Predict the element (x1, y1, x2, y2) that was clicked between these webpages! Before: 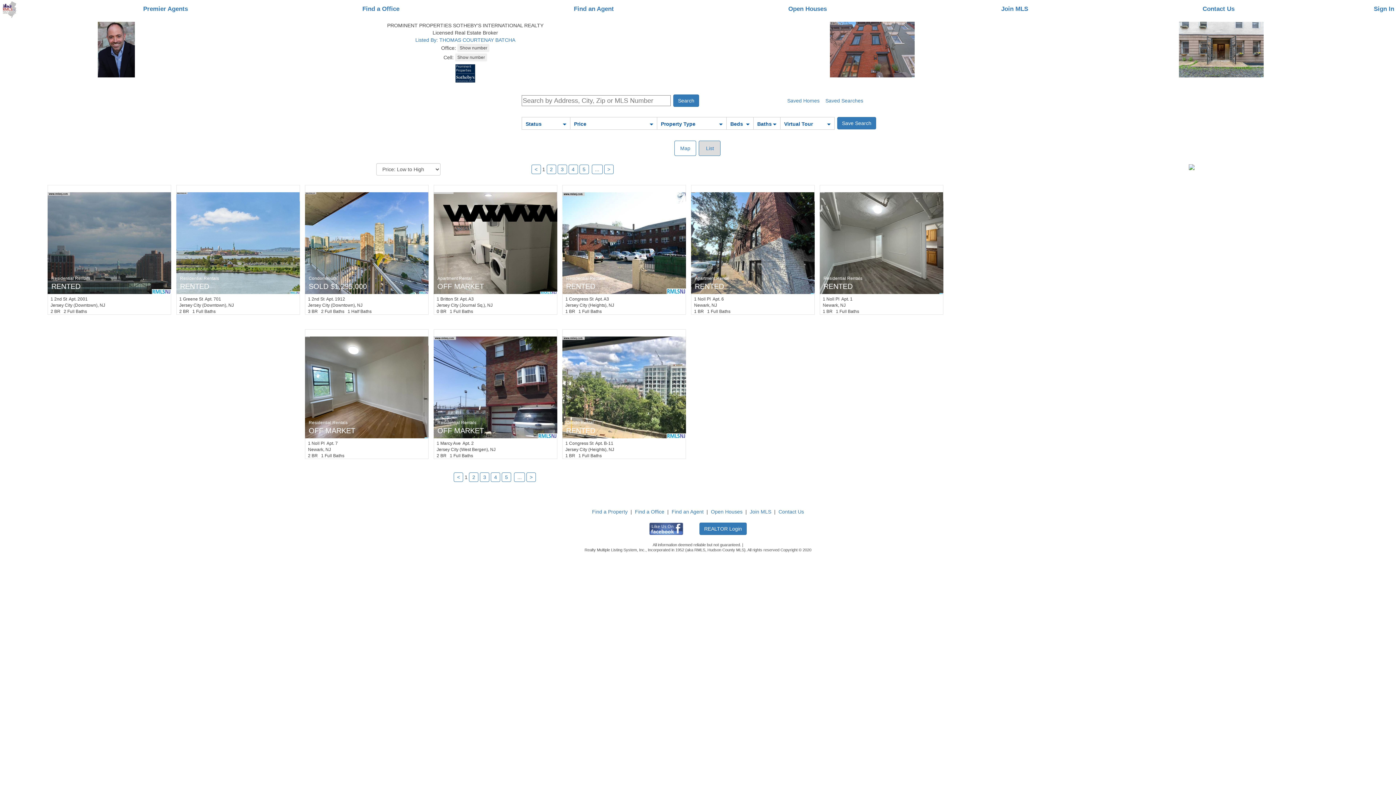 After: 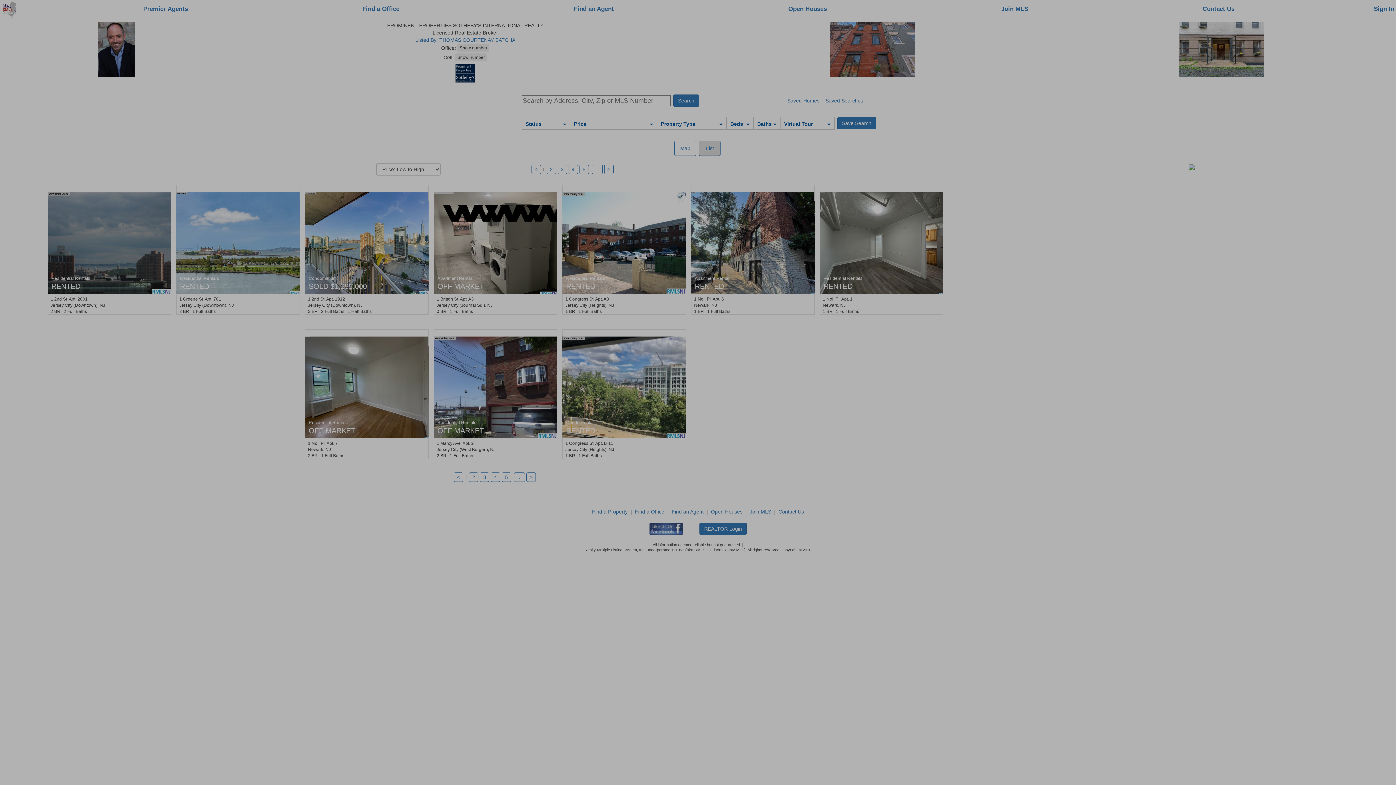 Action: bbox: (820, 192, 943, 294)